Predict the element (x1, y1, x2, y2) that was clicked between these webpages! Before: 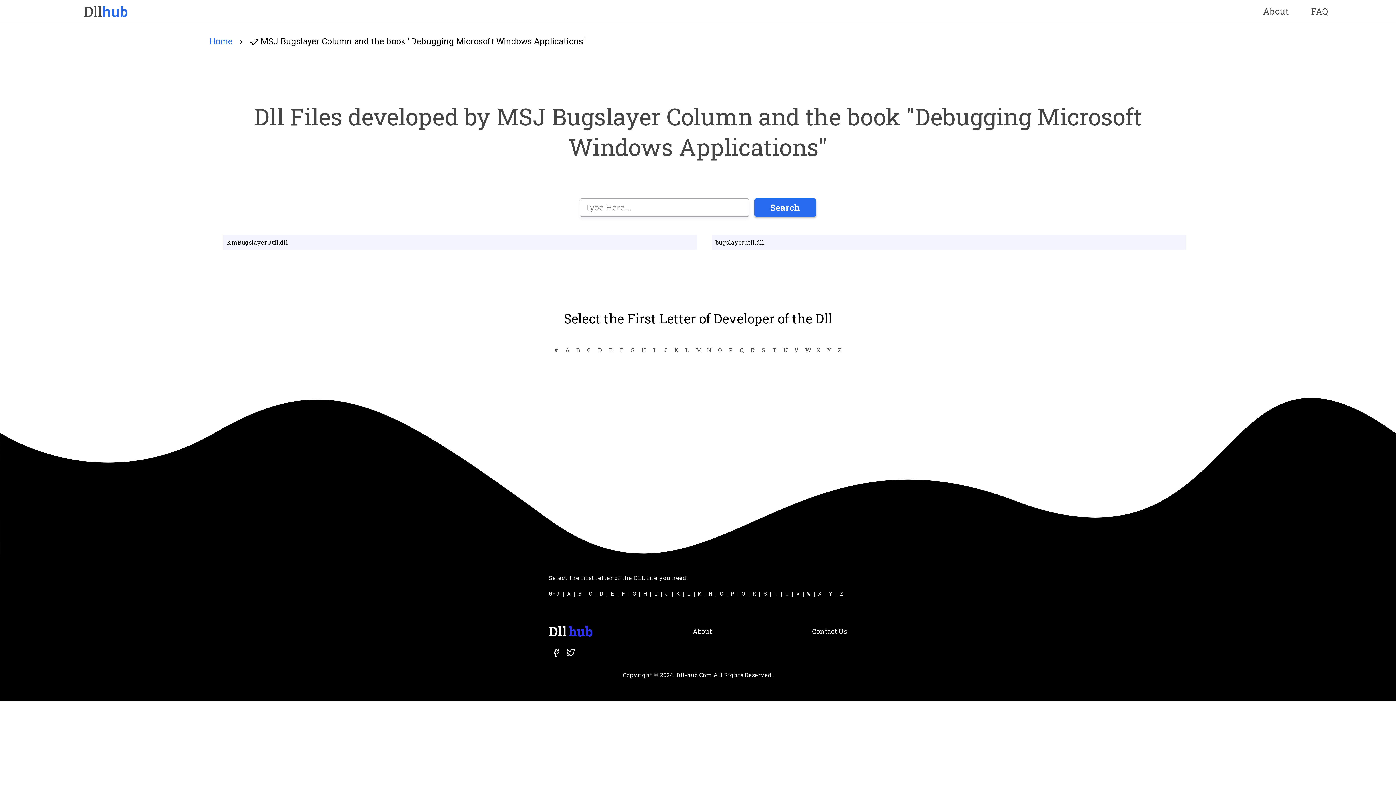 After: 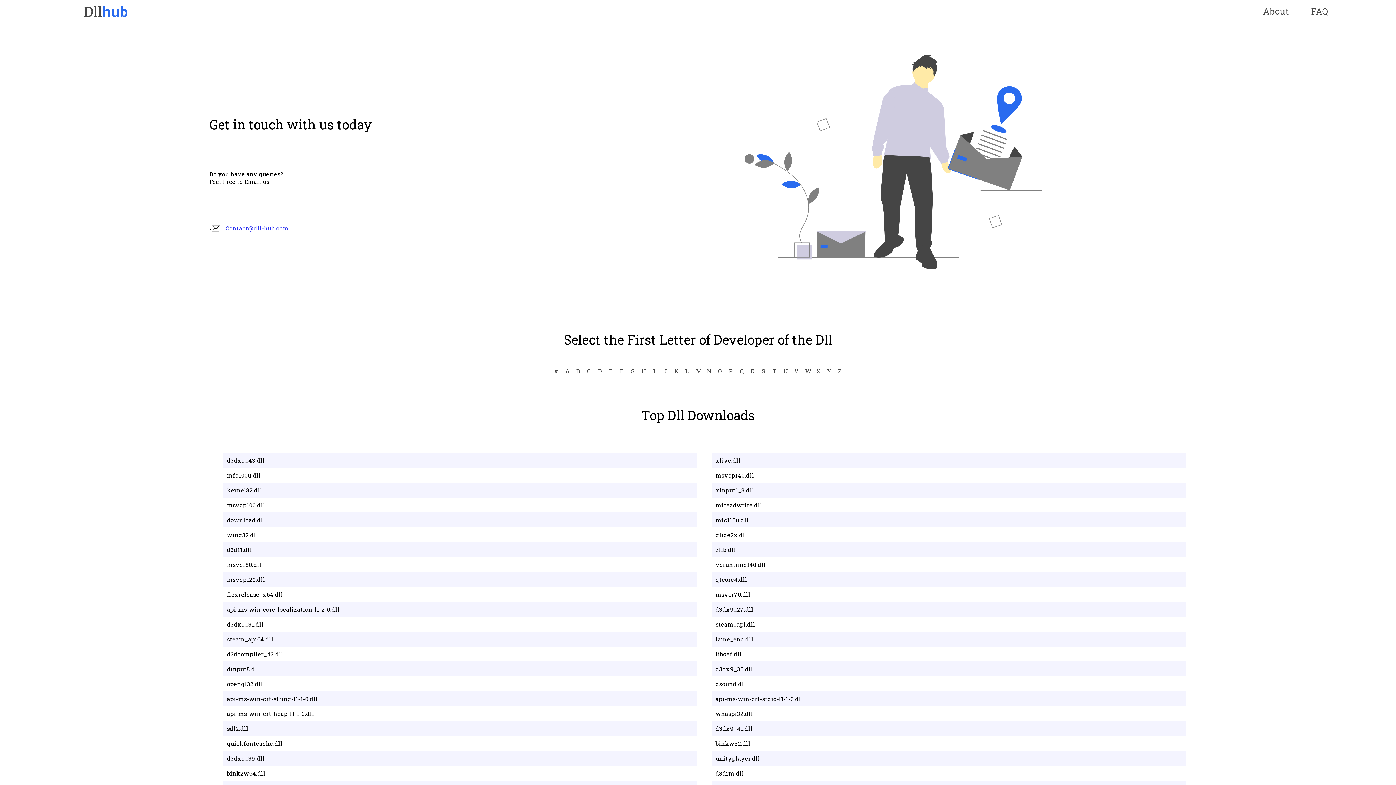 Action: bbox: (812, 627, 847, 635) label: Contact Us